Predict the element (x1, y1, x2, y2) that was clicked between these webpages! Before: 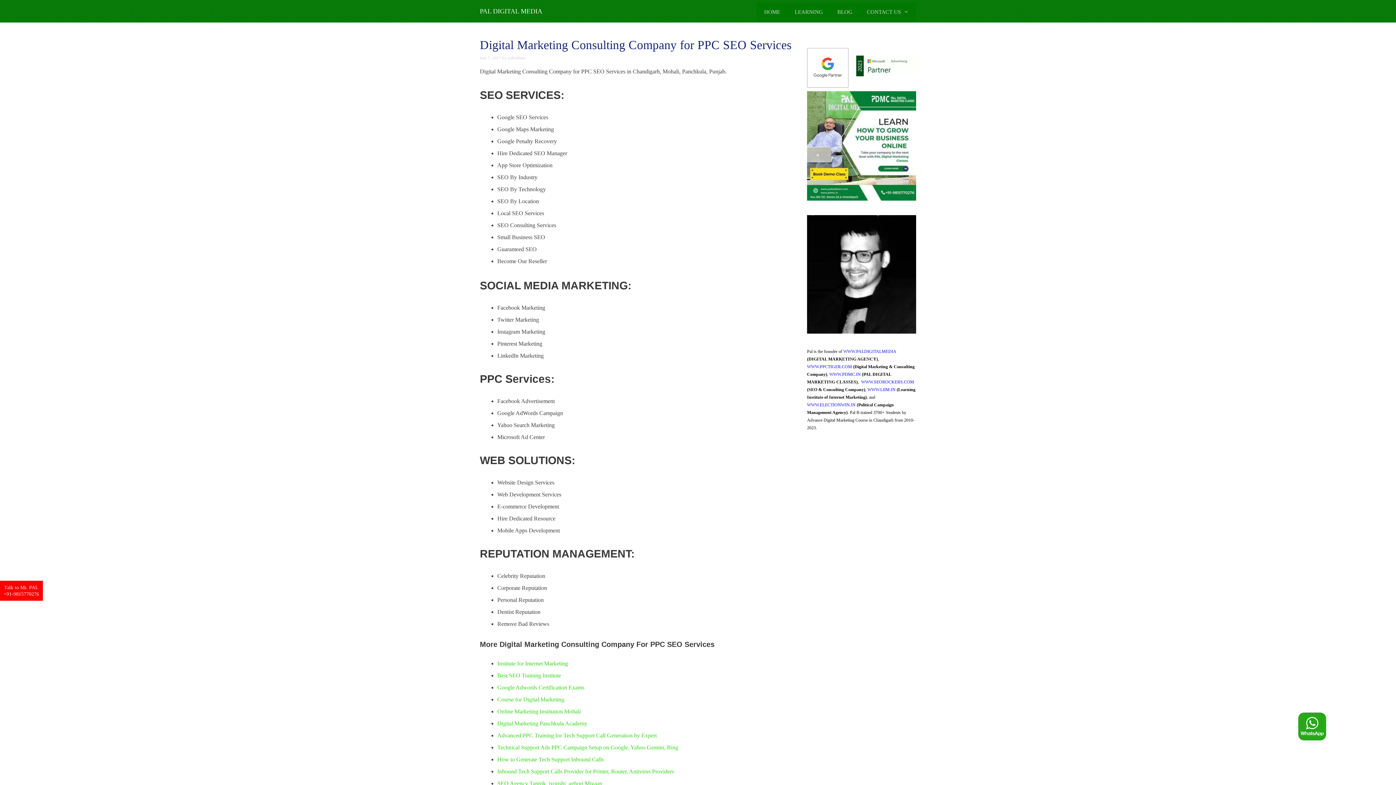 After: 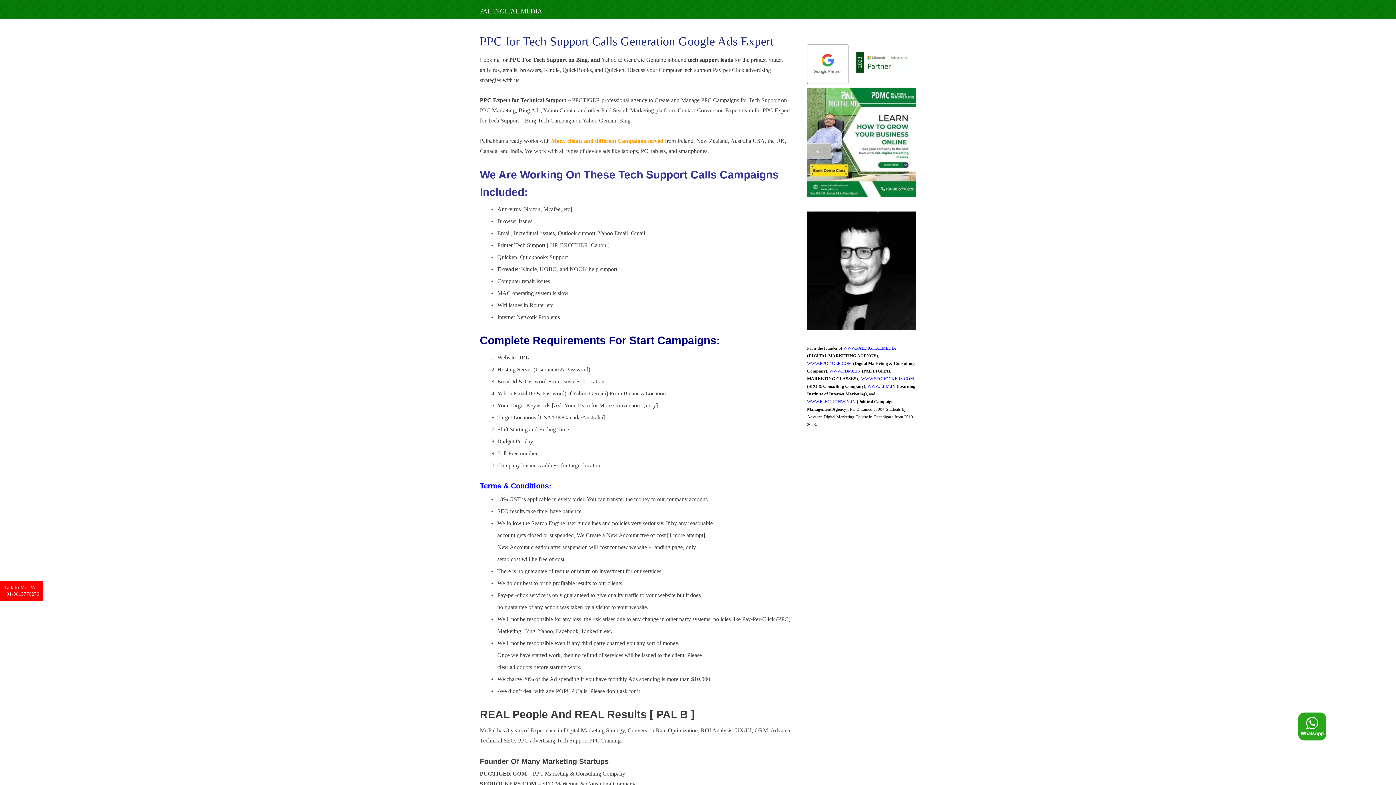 Action: label: Technical Support Ads PPC Campaign Setup on Google, Yahoo Gemini, Bing bbox: (497, 744, 678, 750)